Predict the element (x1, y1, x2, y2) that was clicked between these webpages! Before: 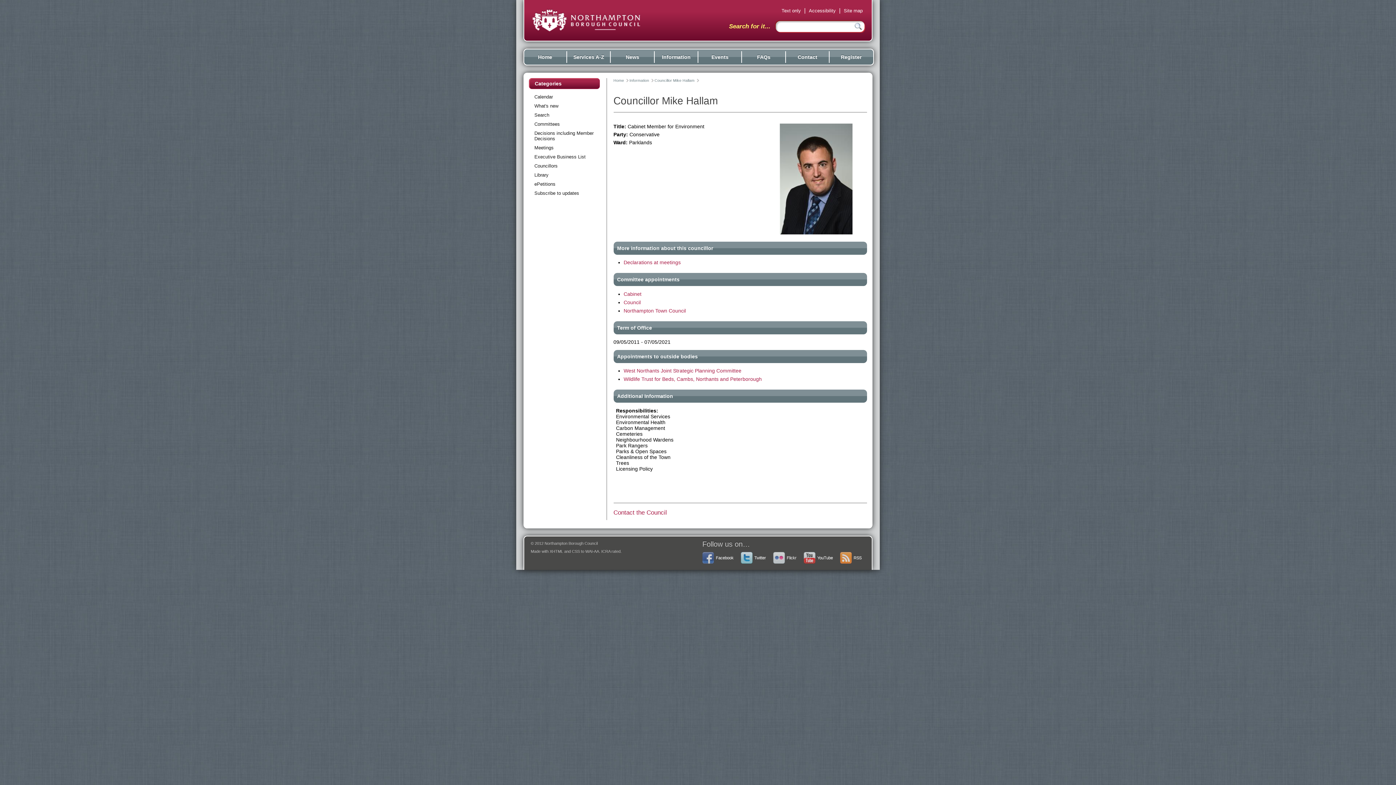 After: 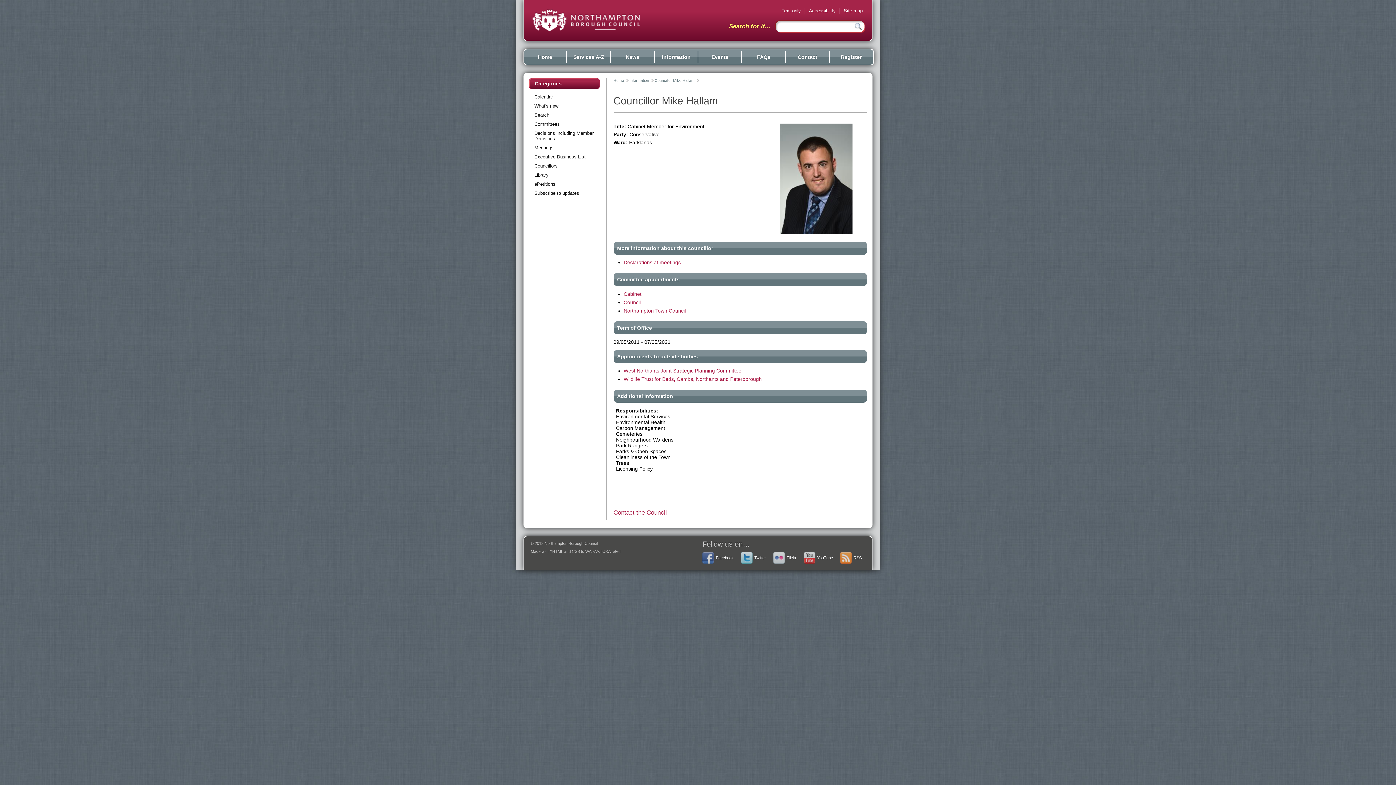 Action: bbox: (654, 78, 699, 82) label: Councillor Mike Hallam